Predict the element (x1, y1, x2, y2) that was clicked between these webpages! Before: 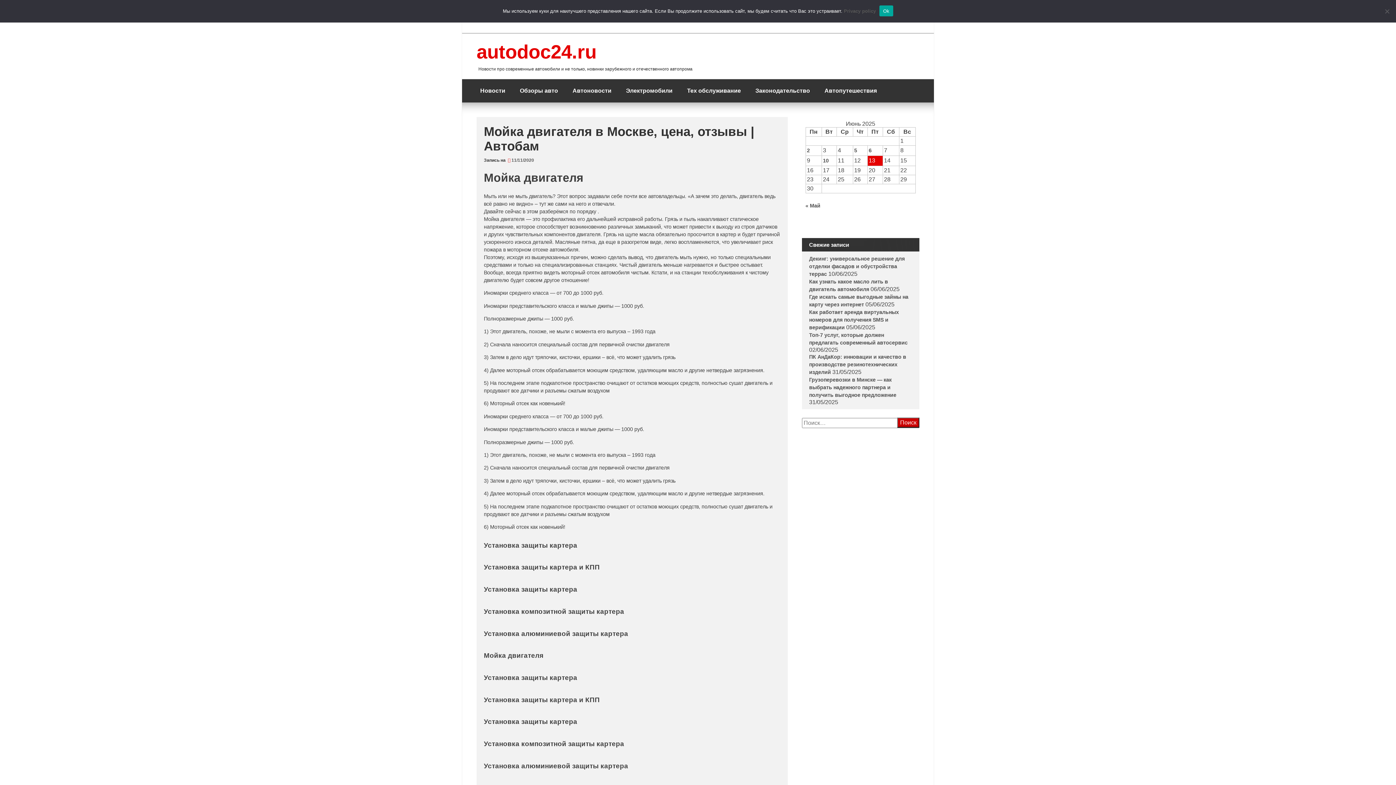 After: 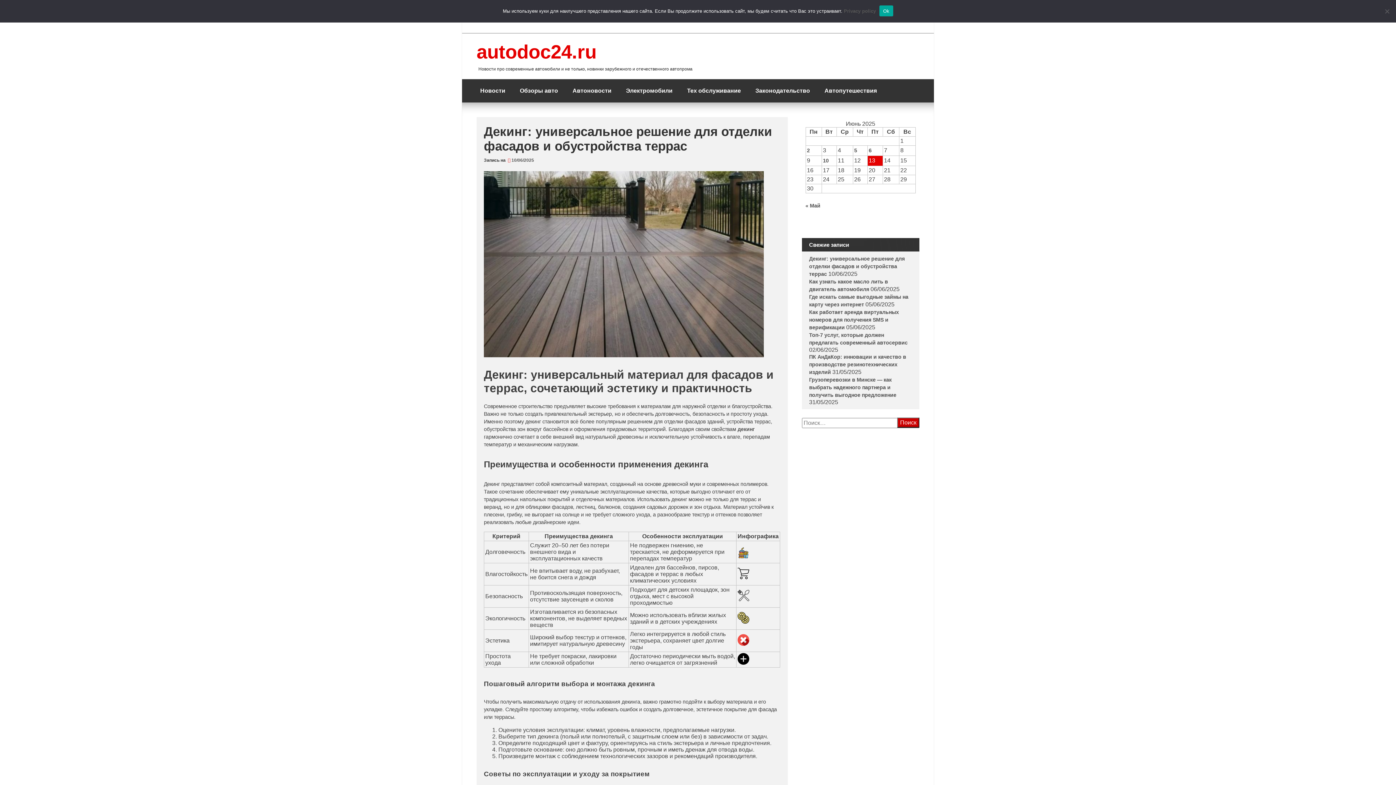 Action: label: Декинг: универсальное решение для отделки фасадов и обустройства террас bbox: (809, 256, 904, 277)